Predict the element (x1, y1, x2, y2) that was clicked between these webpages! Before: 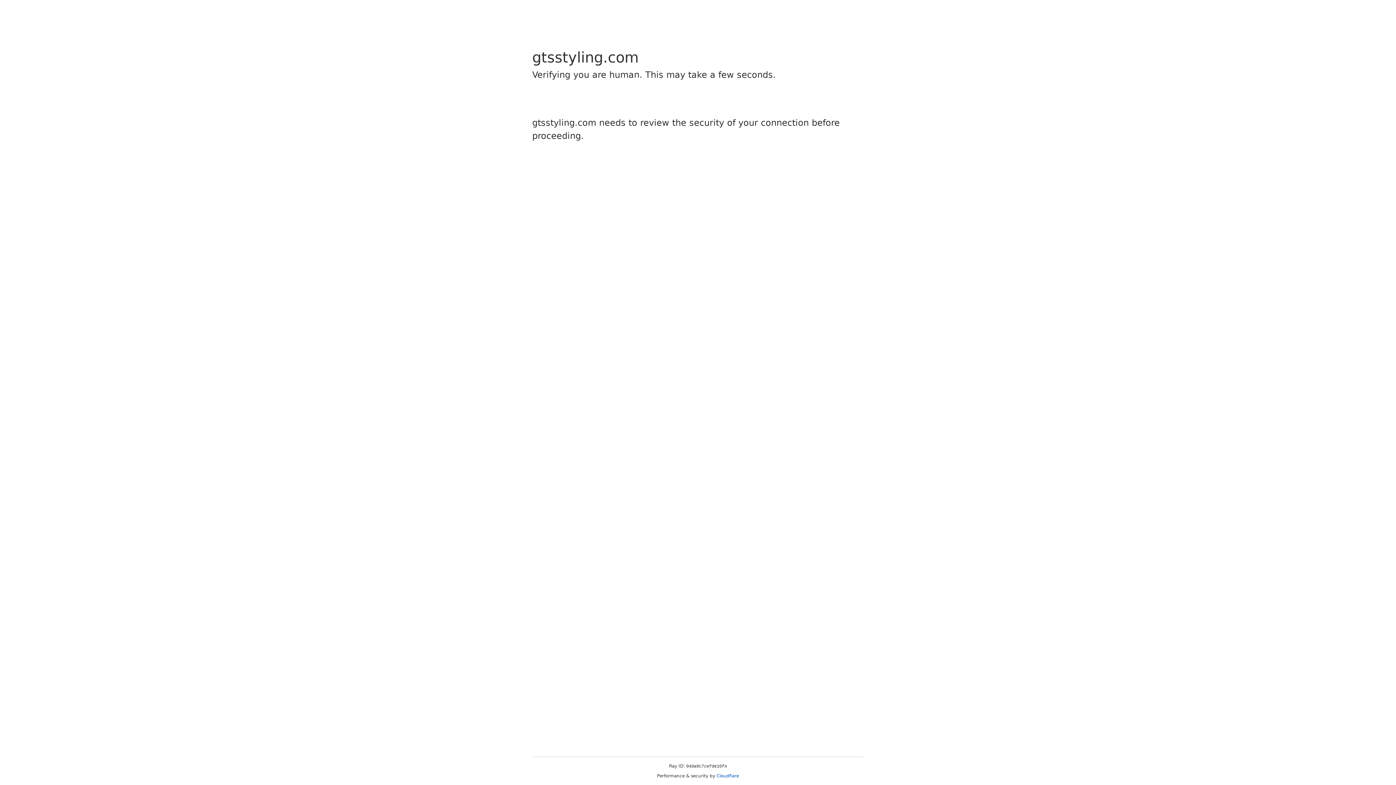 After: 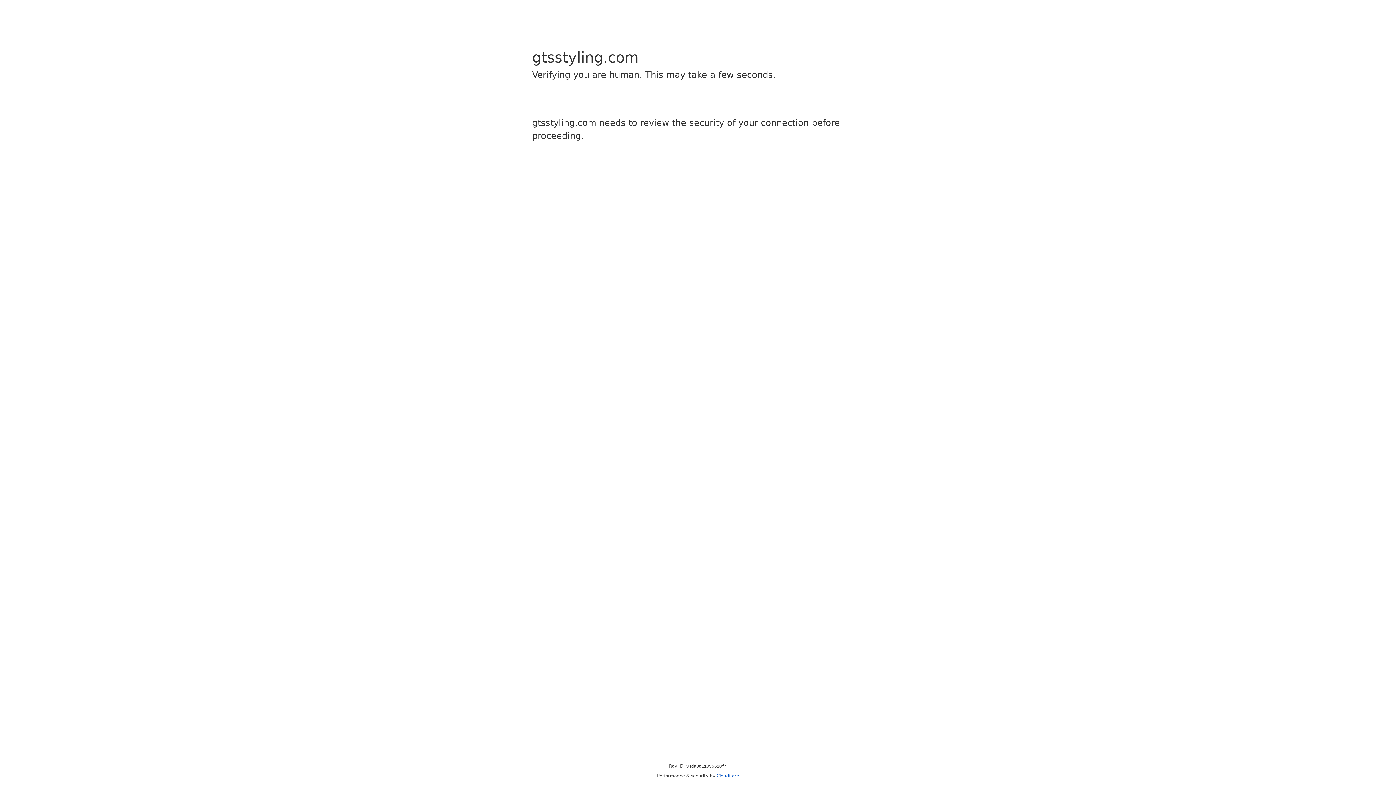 Action: label: Cloudflare bbox: (716, 773, 739, 778)